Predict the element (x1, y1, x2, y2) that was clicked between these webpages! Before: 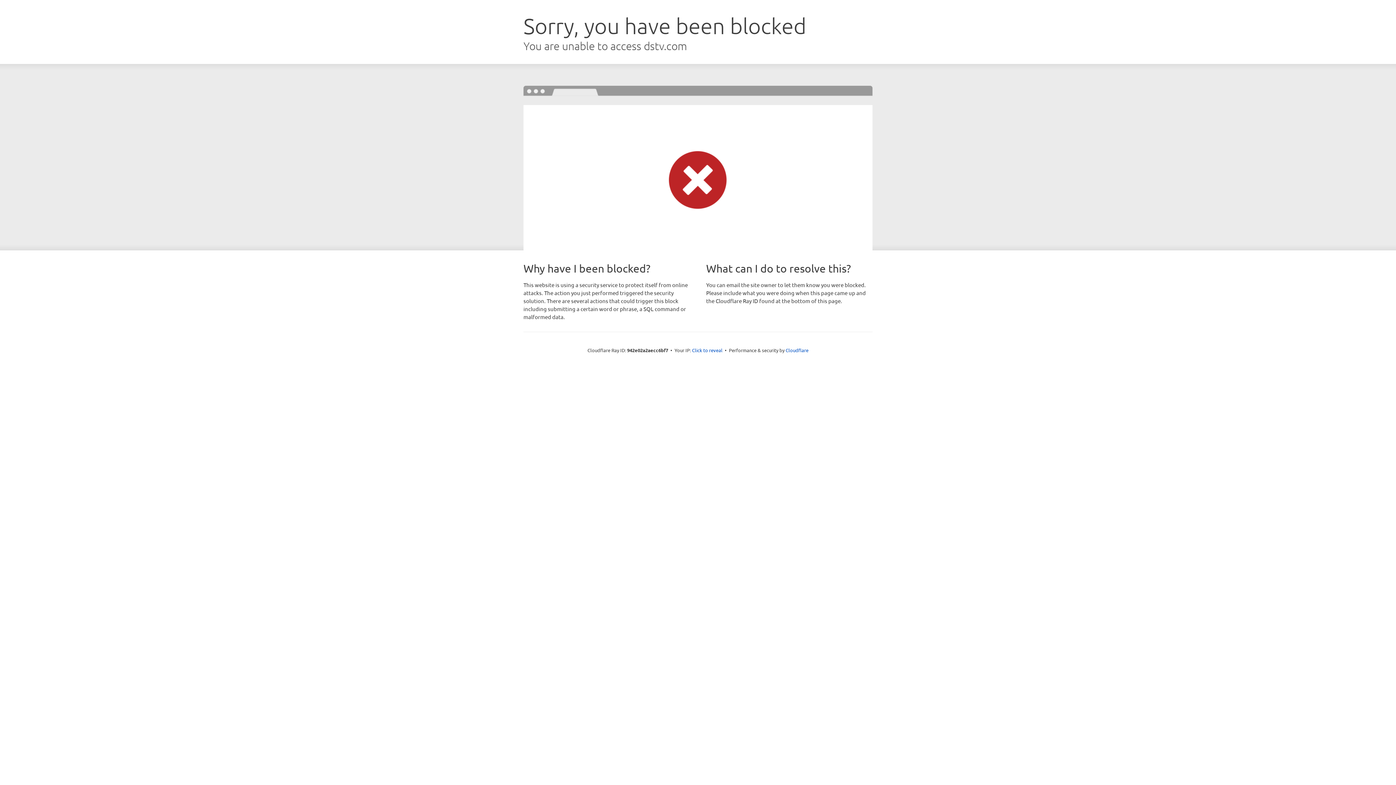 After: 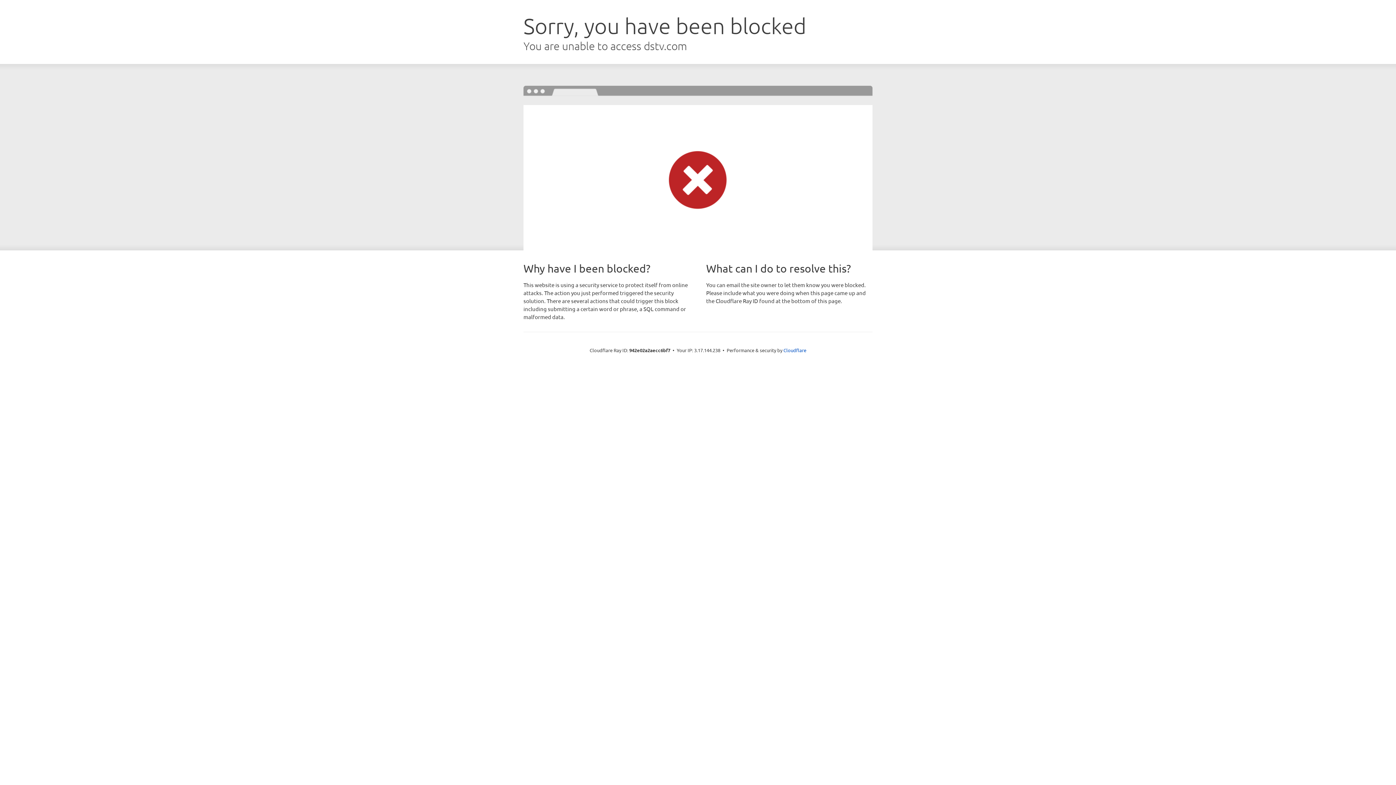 Action: label: Click to reveal bbox: (692, 346, 722, 353)